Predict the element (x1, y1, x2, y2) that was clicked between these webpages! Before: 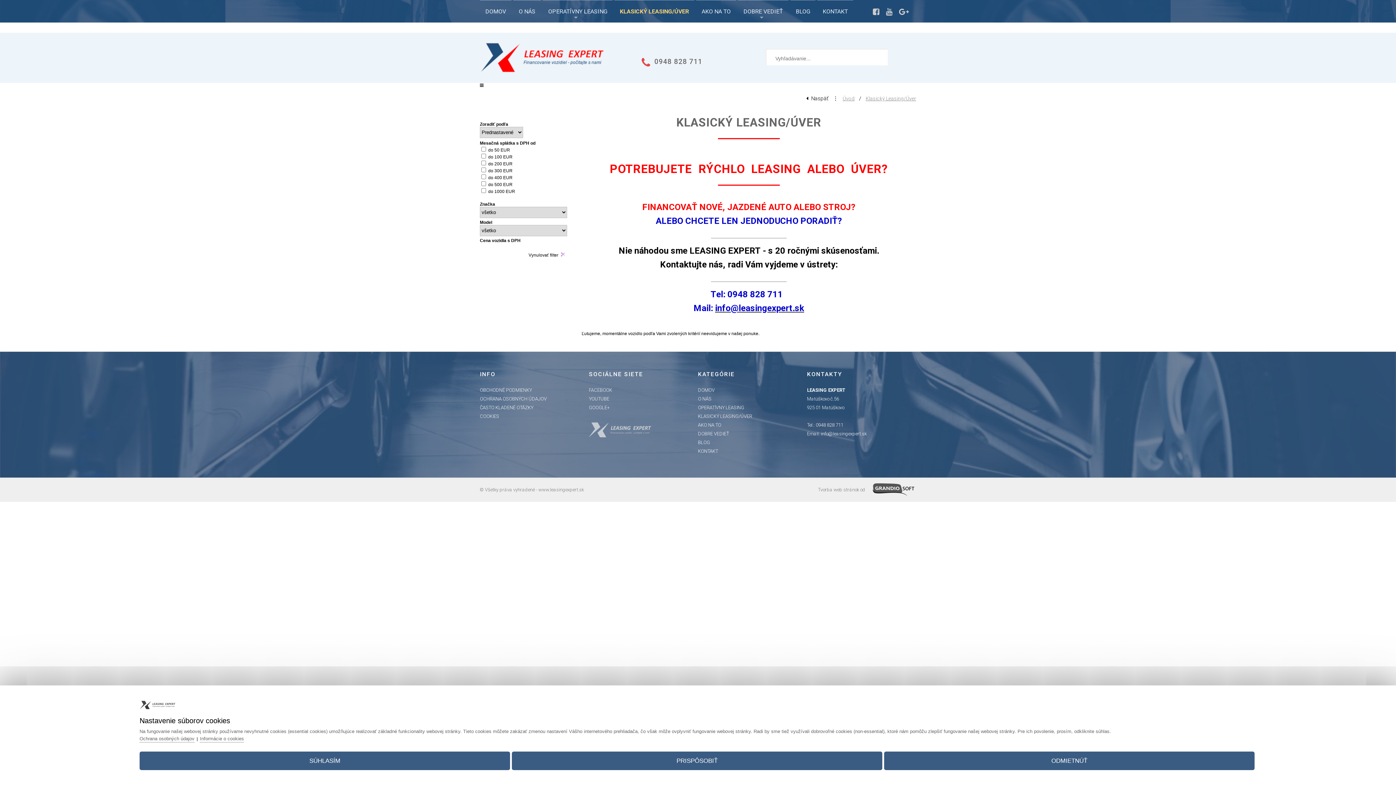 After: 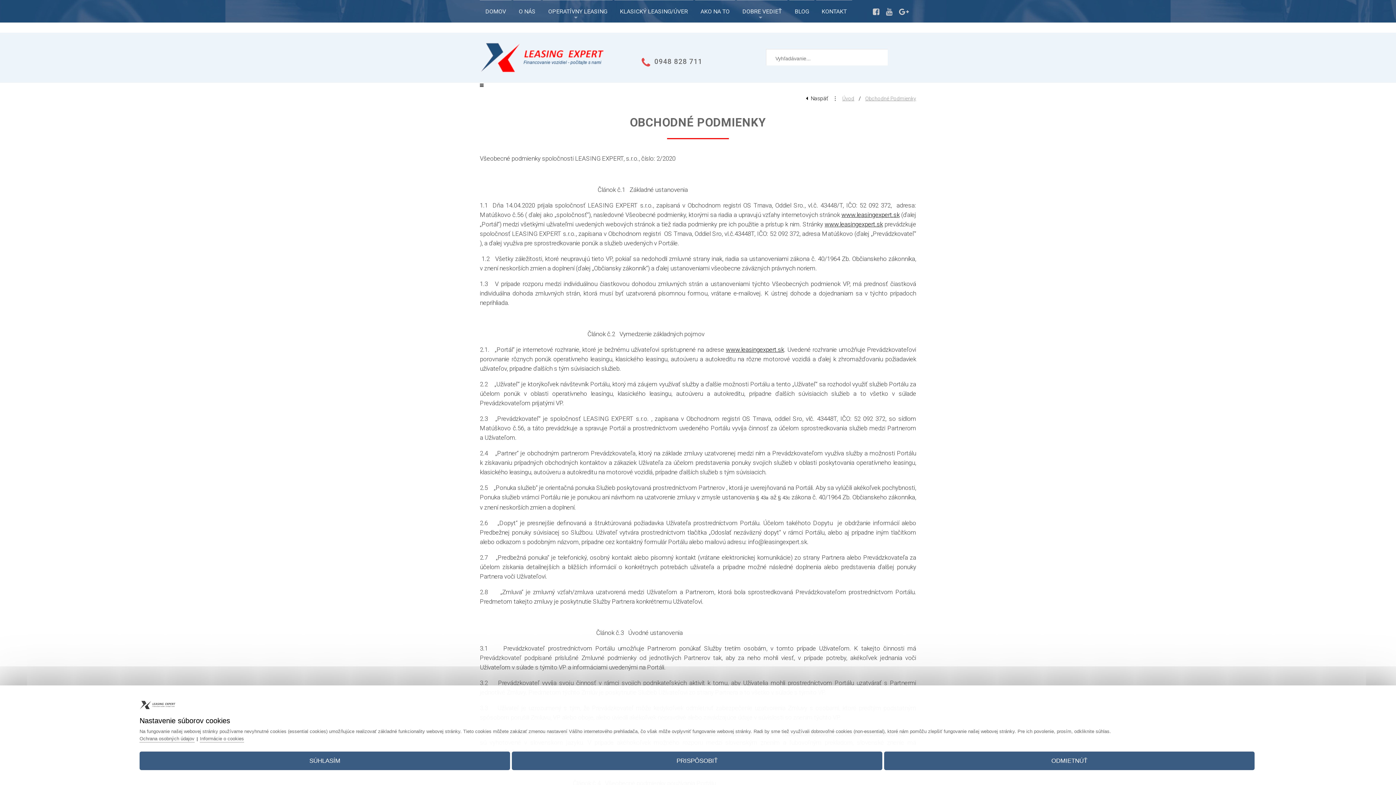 Action: bbox: (480, 387, 532, 393) label: OBCHODNÉ PODMIENKY